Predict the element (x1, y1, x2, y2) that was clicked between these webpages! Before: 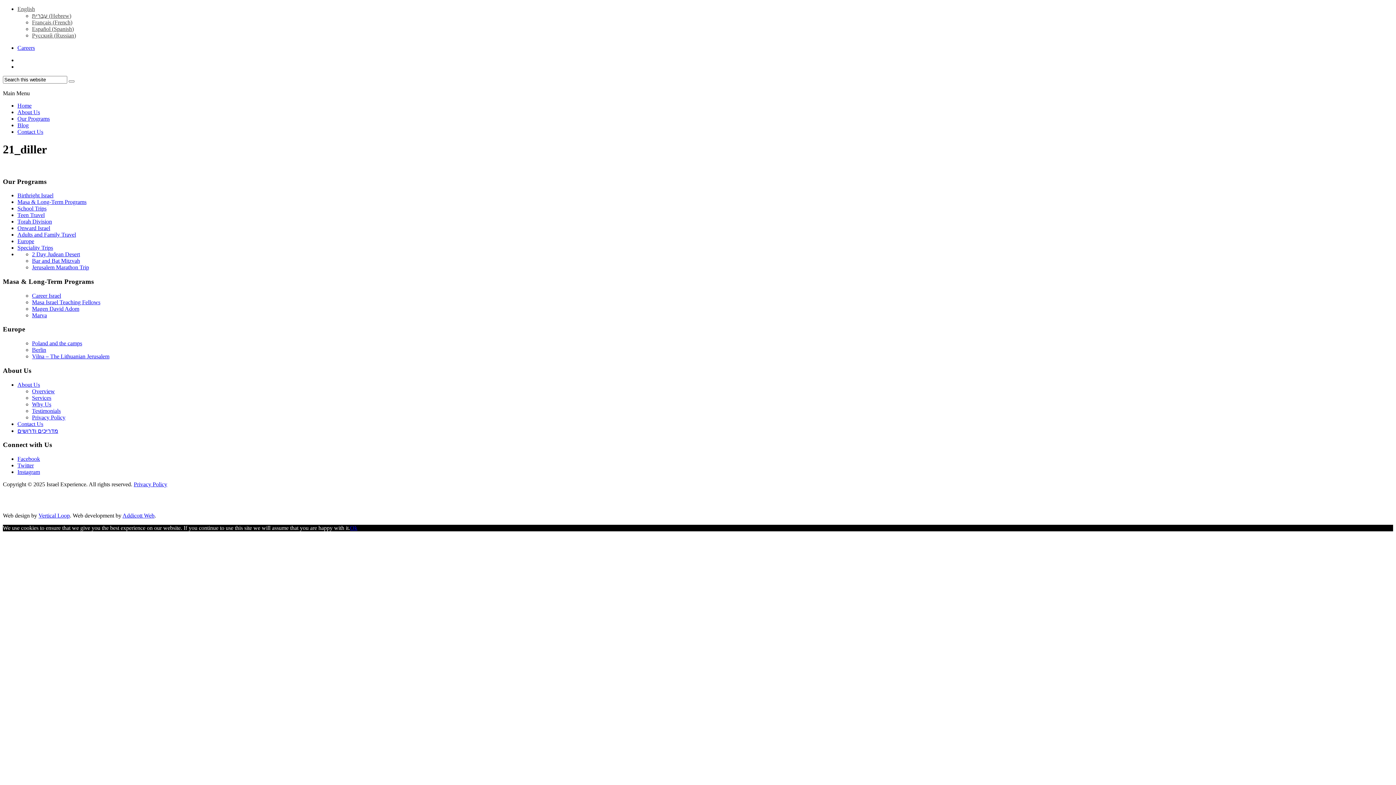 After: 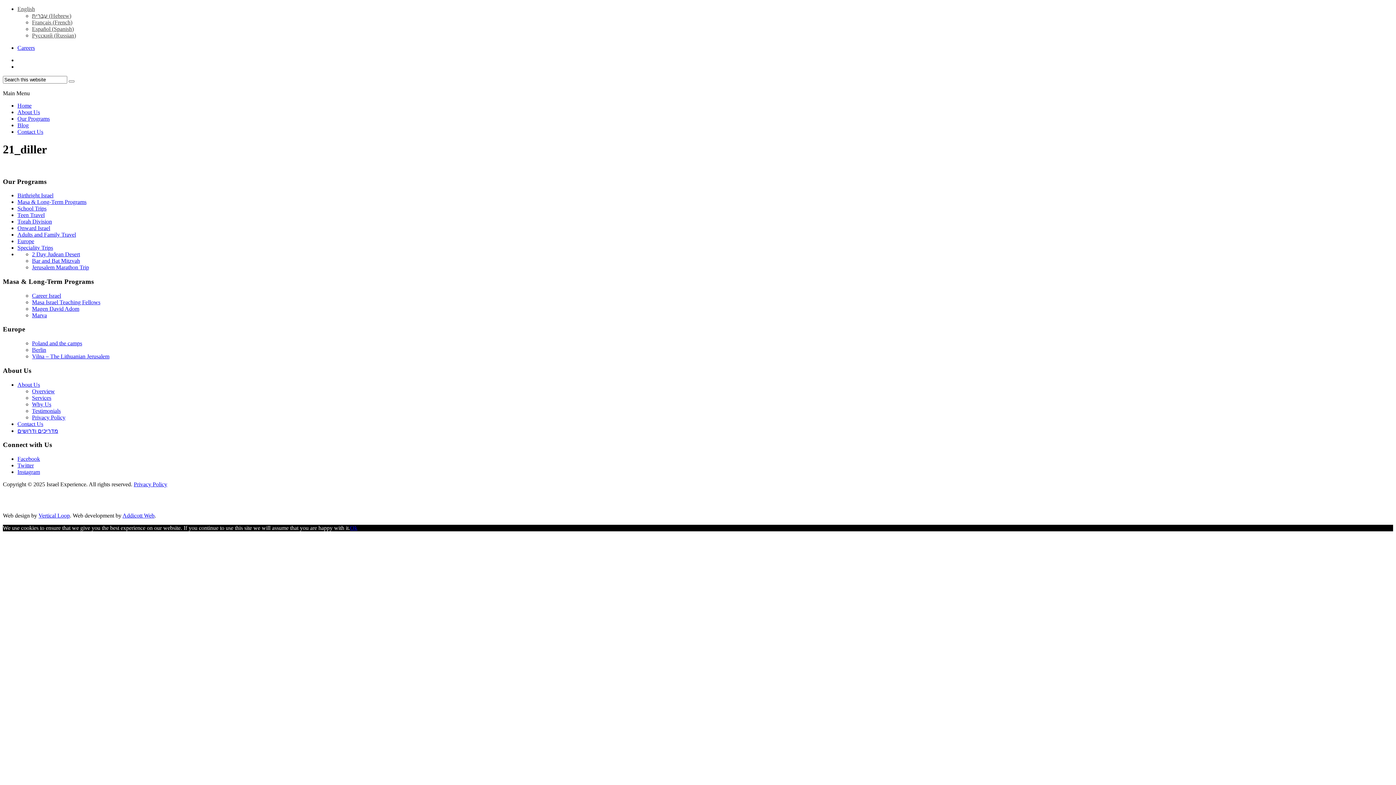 Action: label: Facebook bbox: (17, 456, 40, 462)